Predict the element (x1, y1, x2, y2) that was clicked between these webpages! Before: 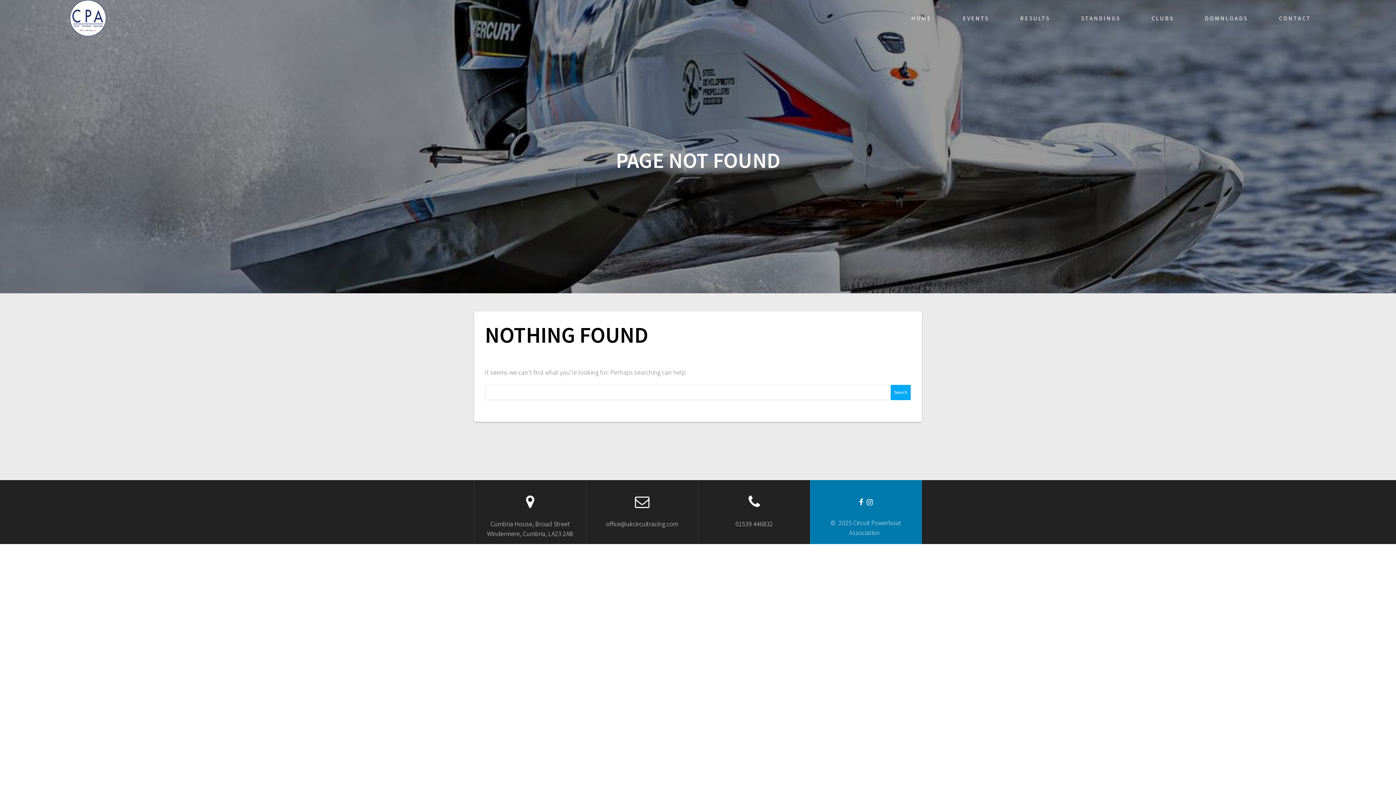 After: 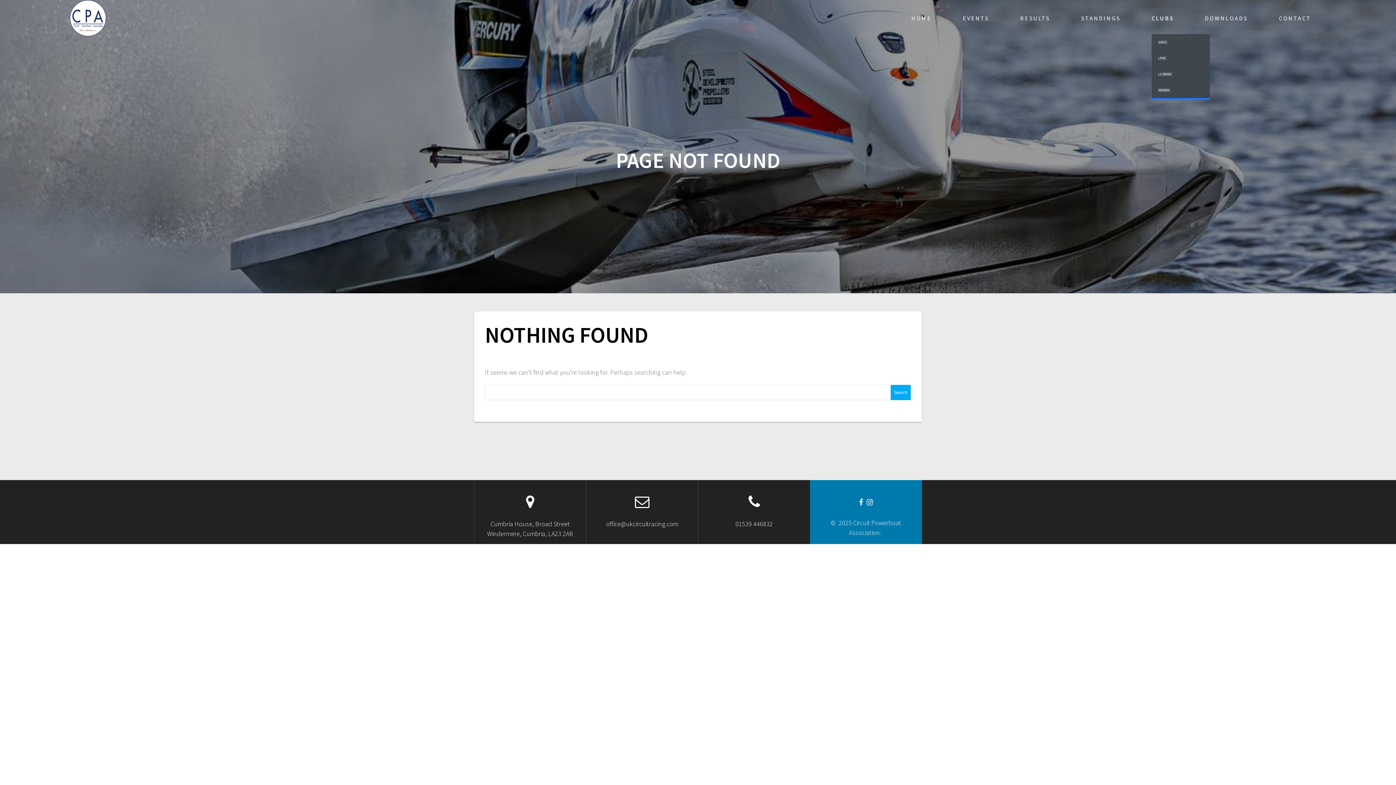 Action: label: CLUBS bbox: (1151, 2, 1174, 34)